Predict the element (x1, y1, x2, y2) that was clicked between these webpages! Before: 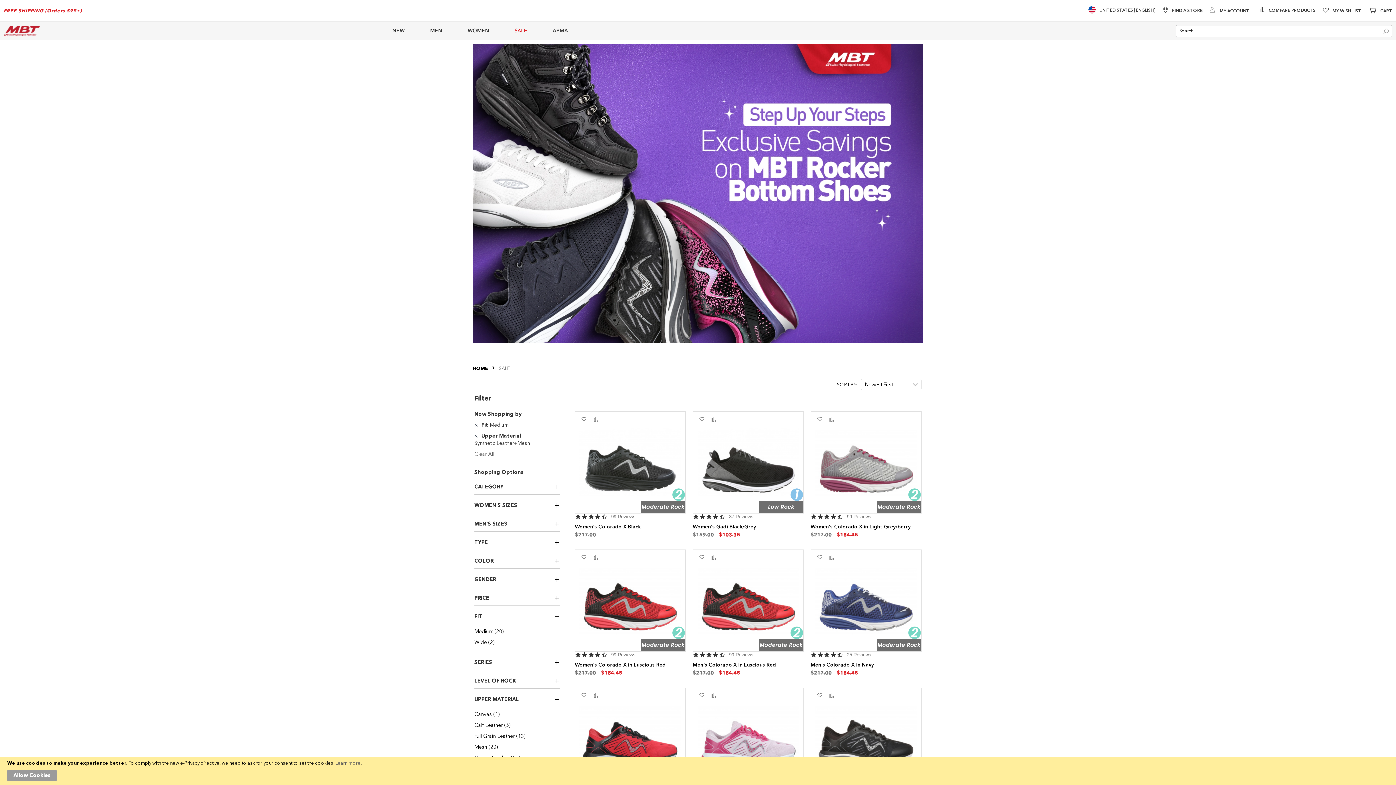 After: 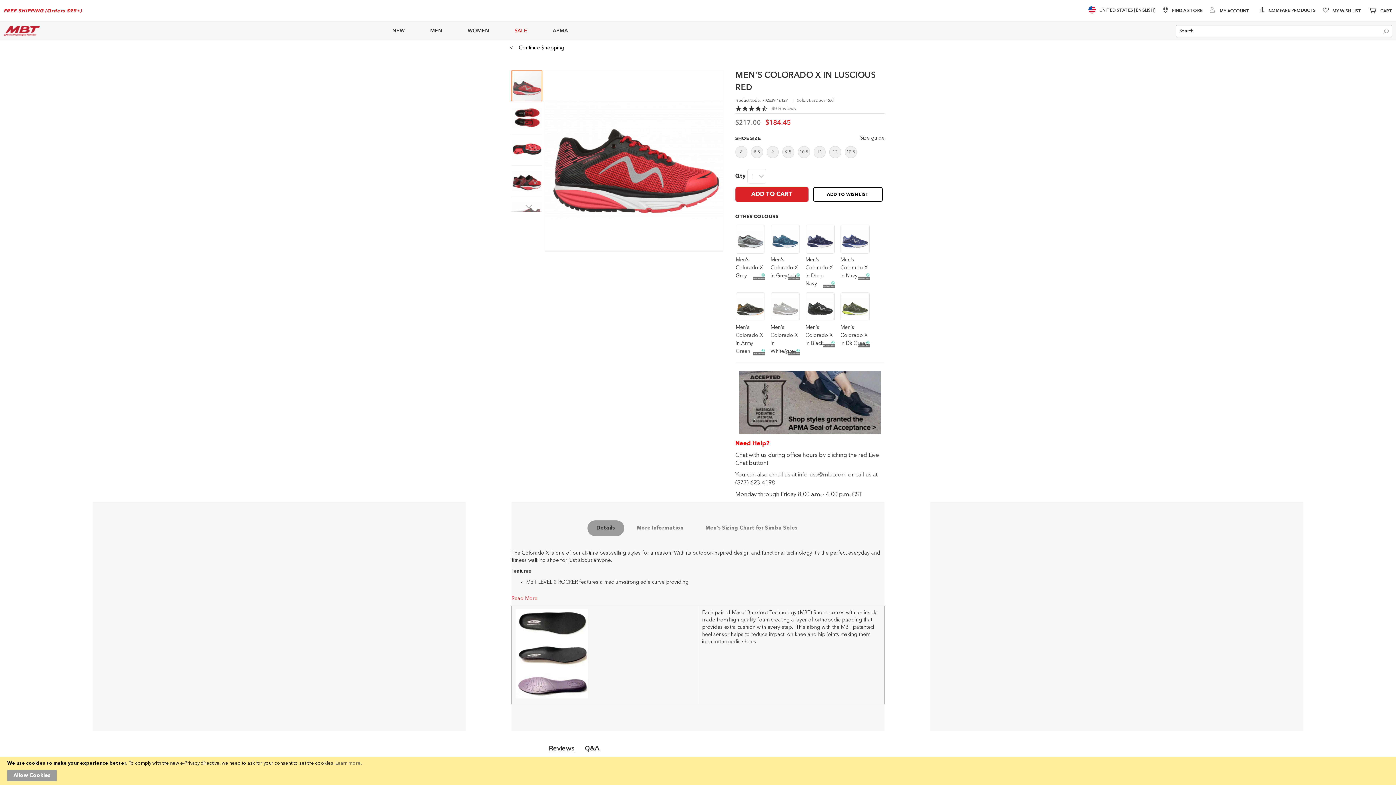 Action: bbox: (692, 549, 803, 652)